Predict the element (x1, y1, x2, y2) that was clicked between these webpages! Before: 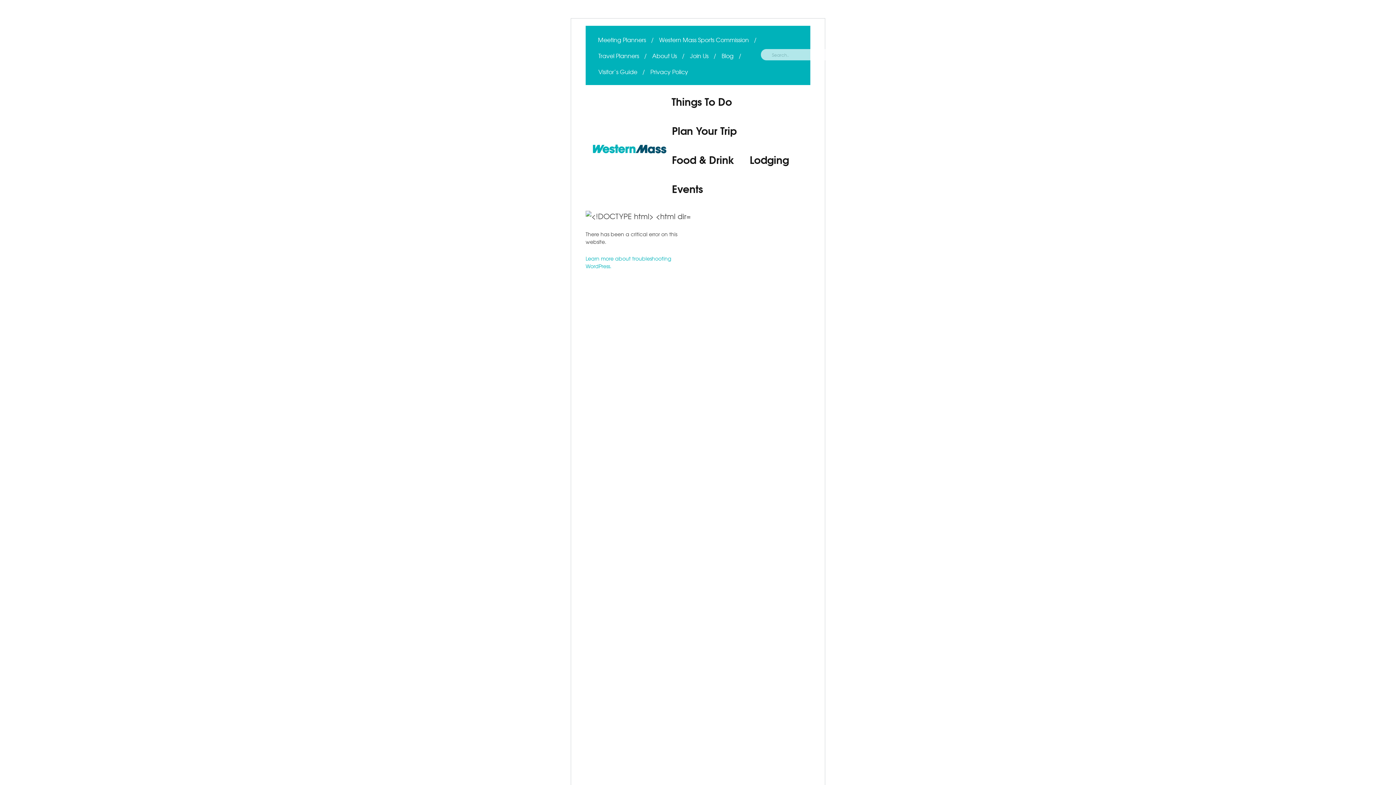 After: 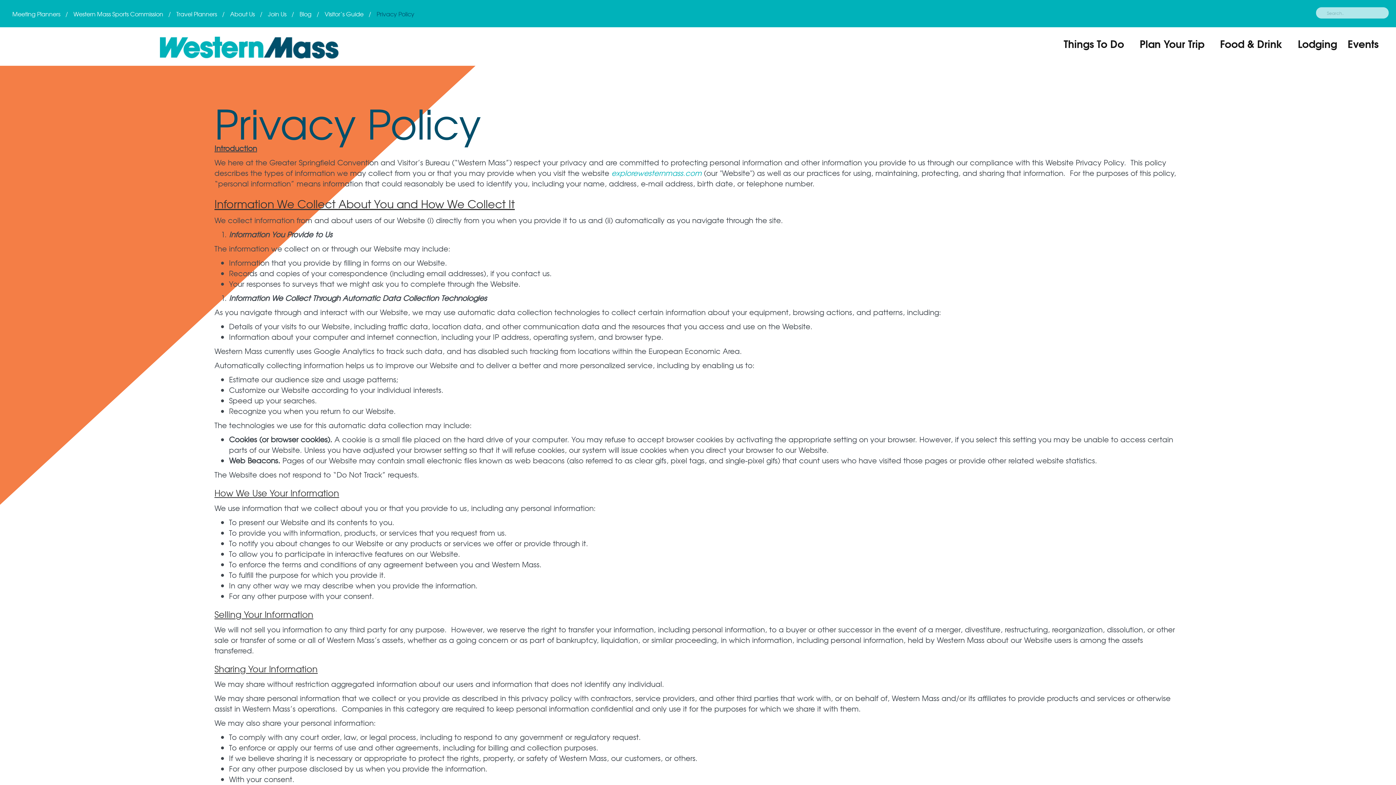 Action: bbox: (645, 63, 693, 79) label: Privacy Policy